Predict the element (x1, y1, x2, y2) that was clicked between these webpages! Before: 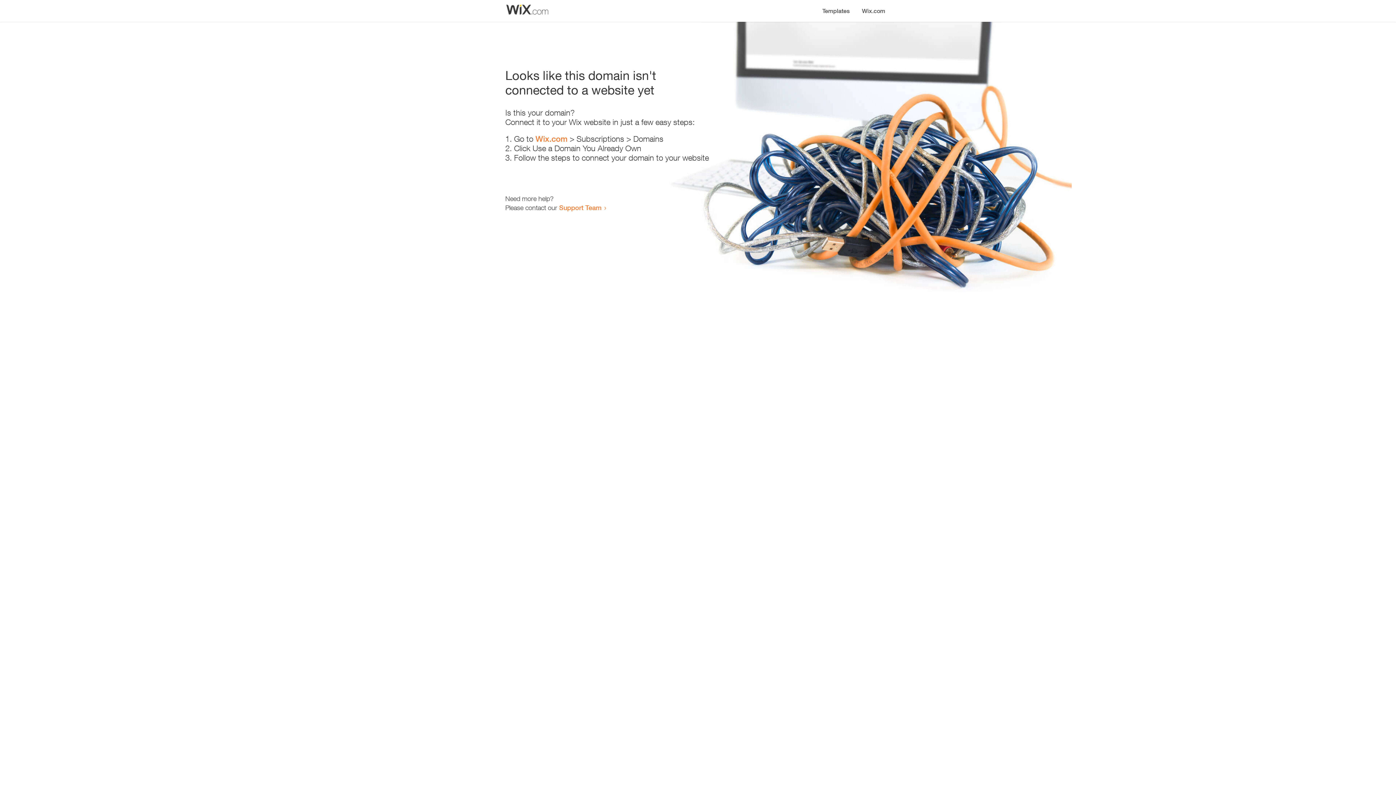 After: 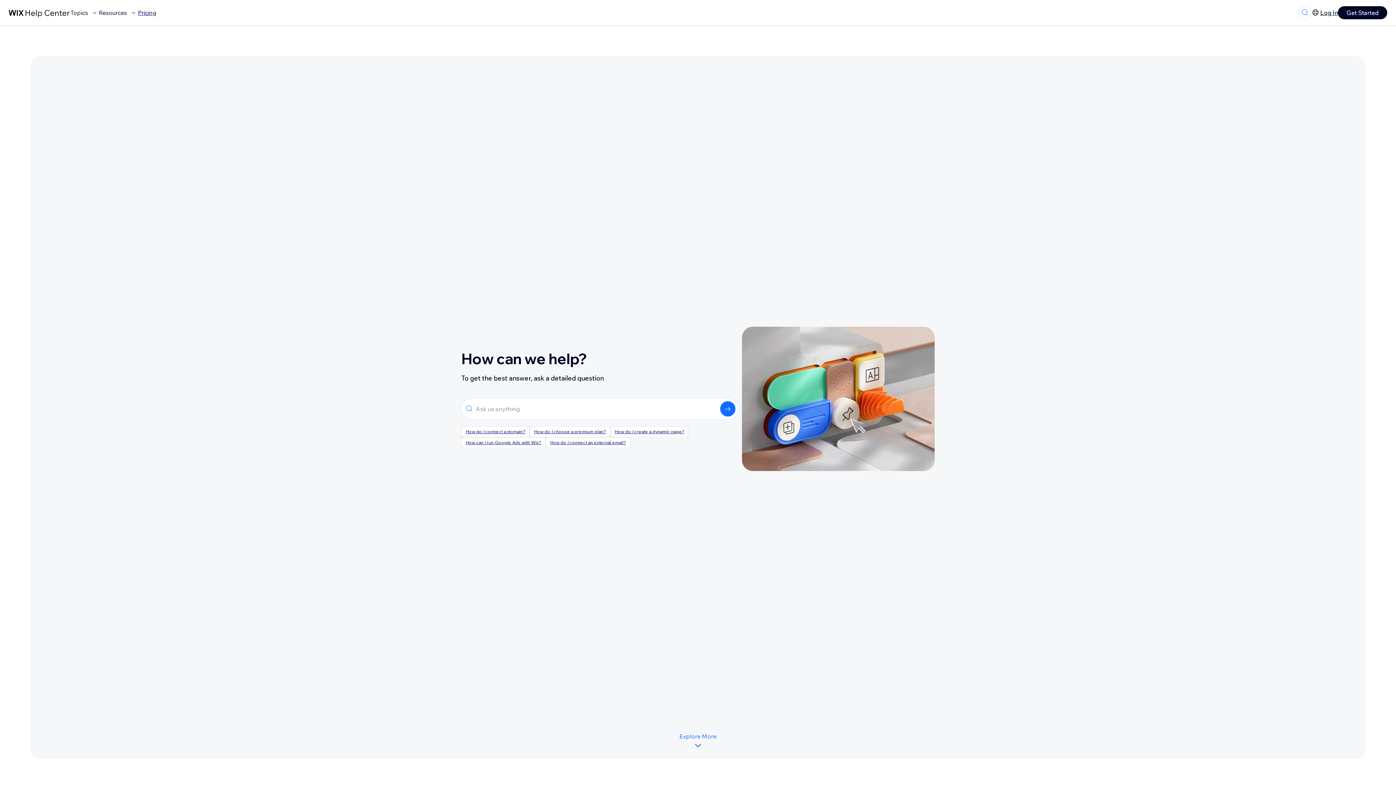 Action: bbox: (559, 203, 601, 211) label: Support Team